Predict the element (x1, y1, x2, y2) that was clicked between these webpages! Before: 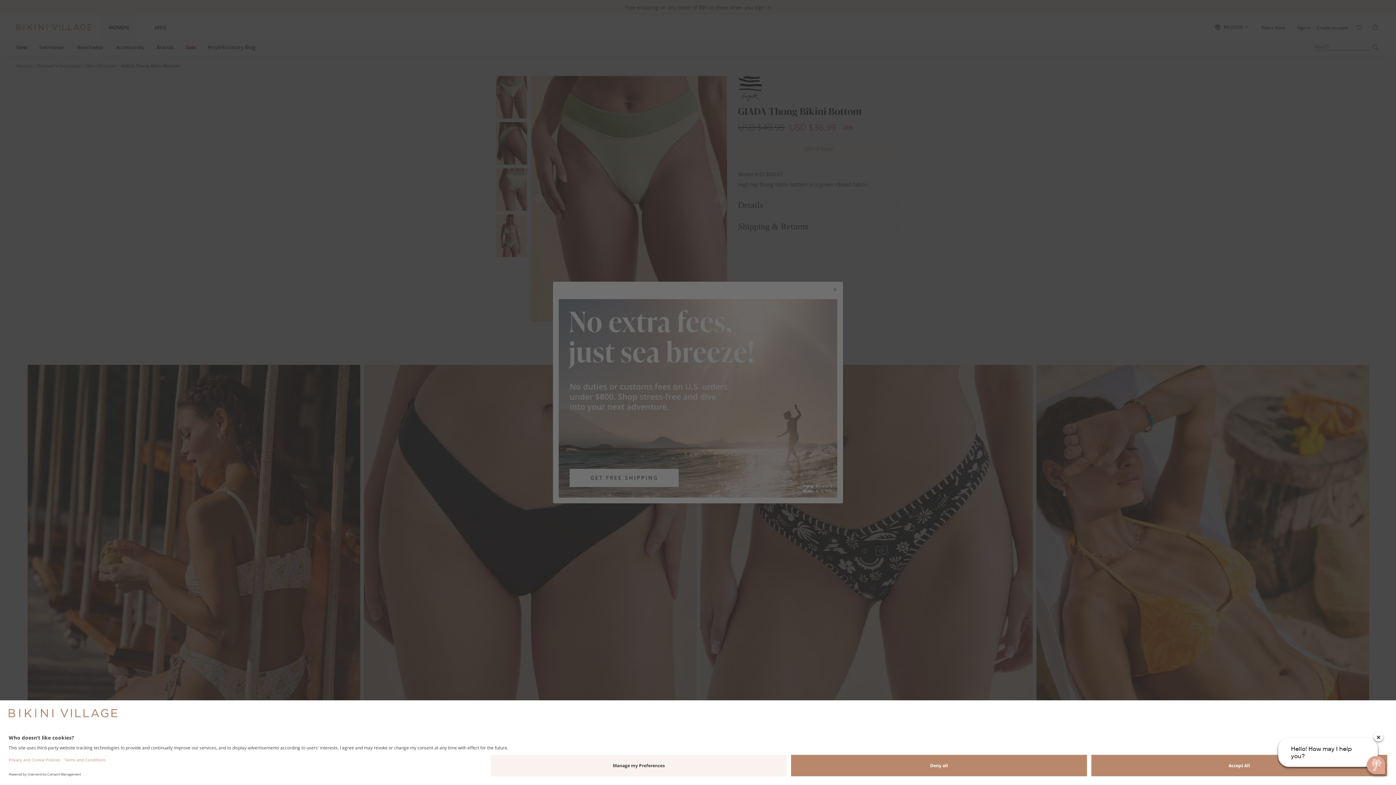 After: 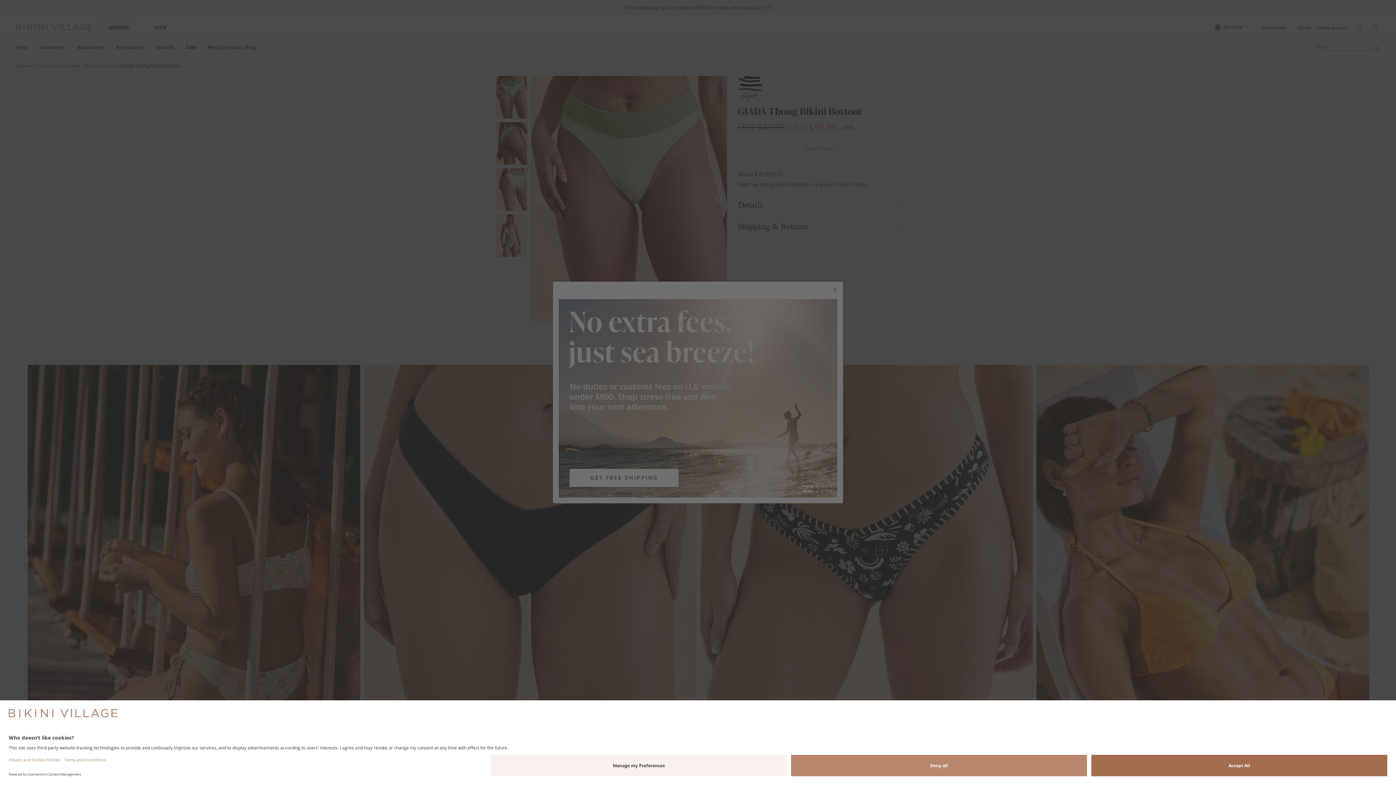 Action: bbox: (1367, 756, 1385, 774) label: Open chatbot